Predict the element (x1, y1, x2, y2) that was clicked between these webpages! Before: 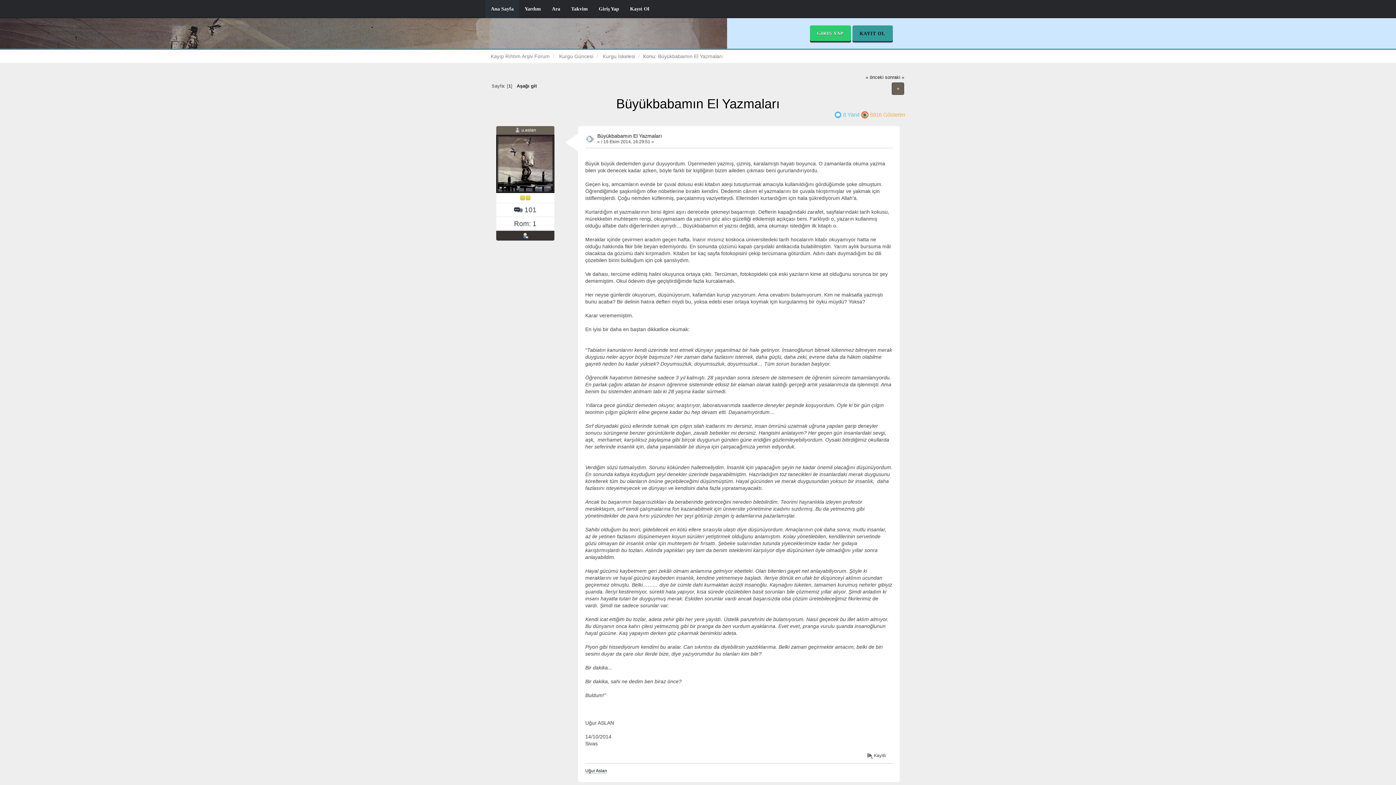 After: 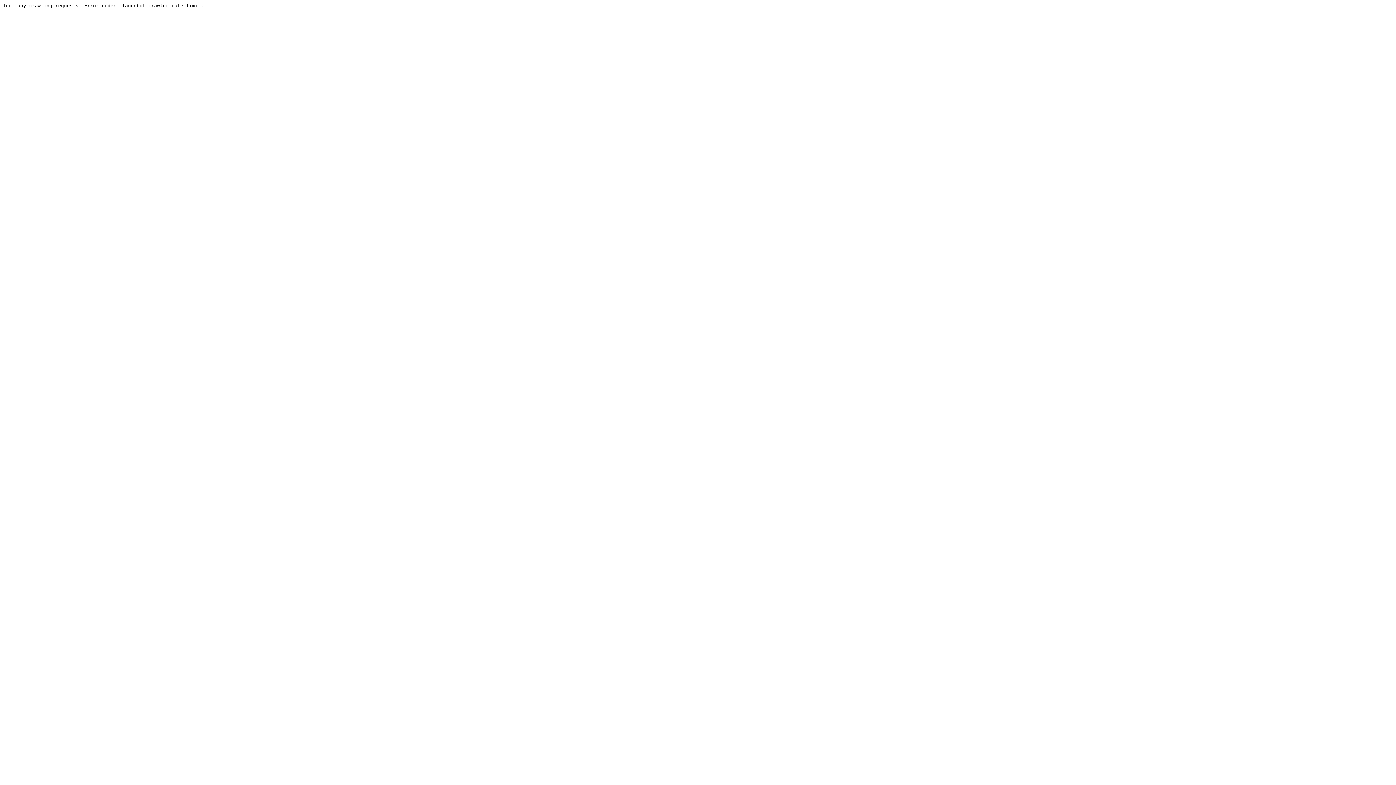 Action: bbox: (852, 25, 892, 42) label: KAYIT OL